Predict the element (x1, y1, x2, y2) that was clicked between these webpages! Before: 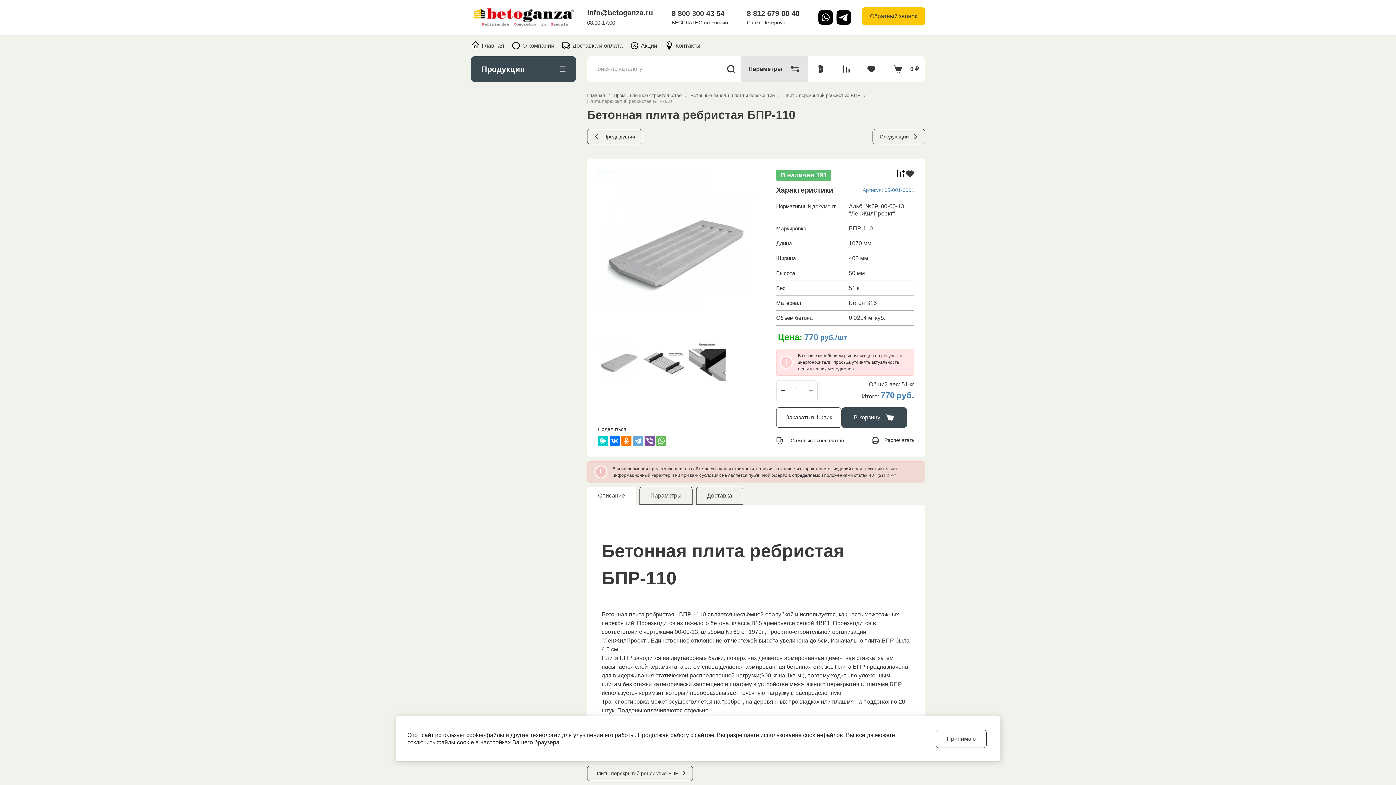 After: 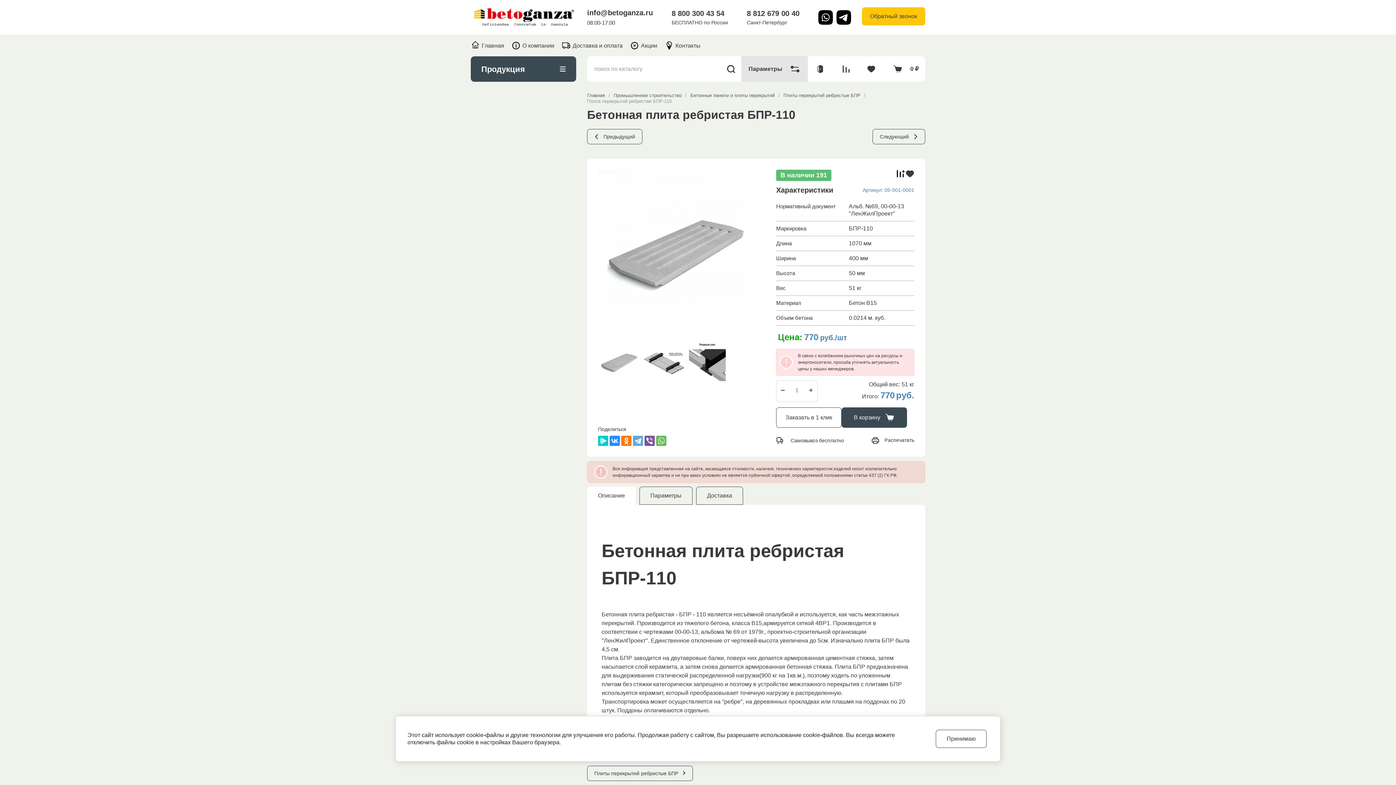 Action: bbox: (609, 436, 620, 446)